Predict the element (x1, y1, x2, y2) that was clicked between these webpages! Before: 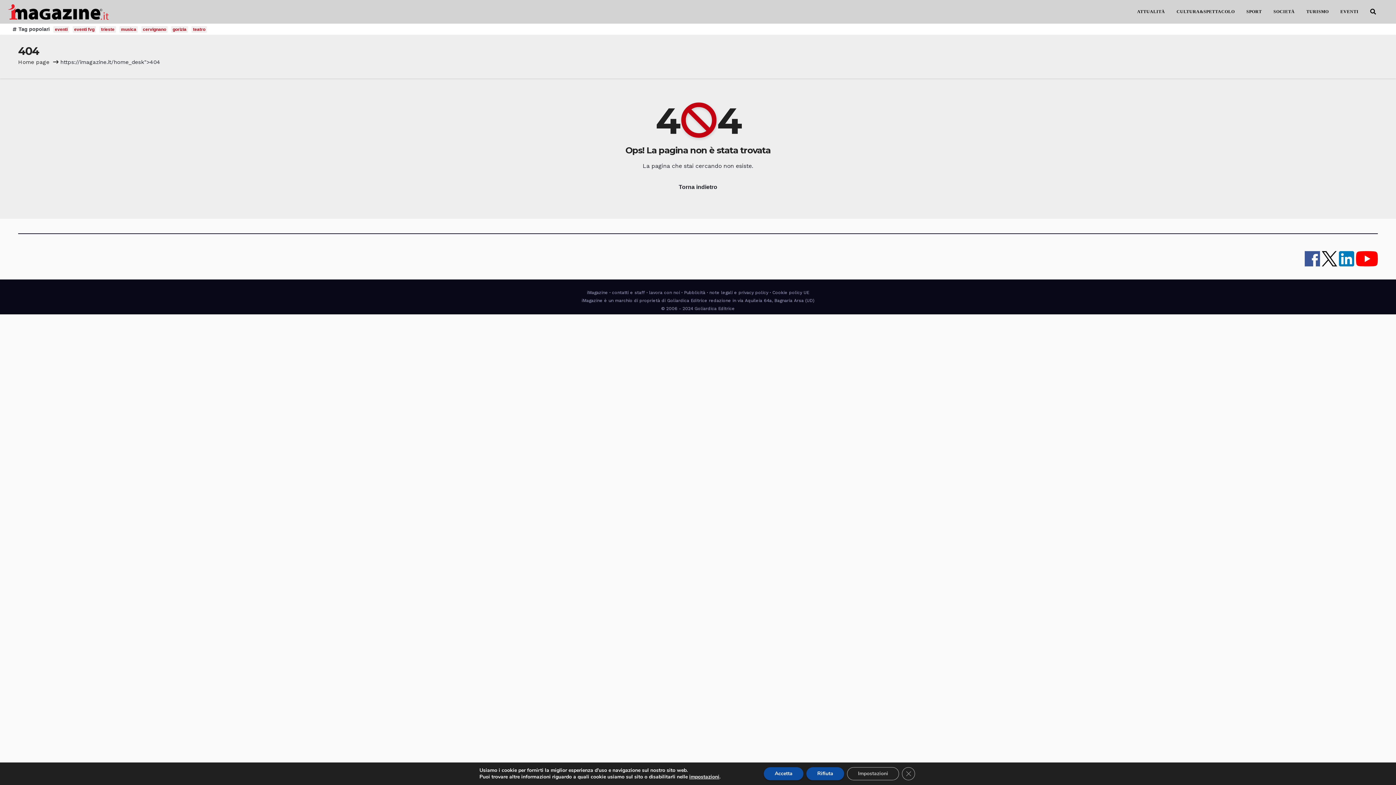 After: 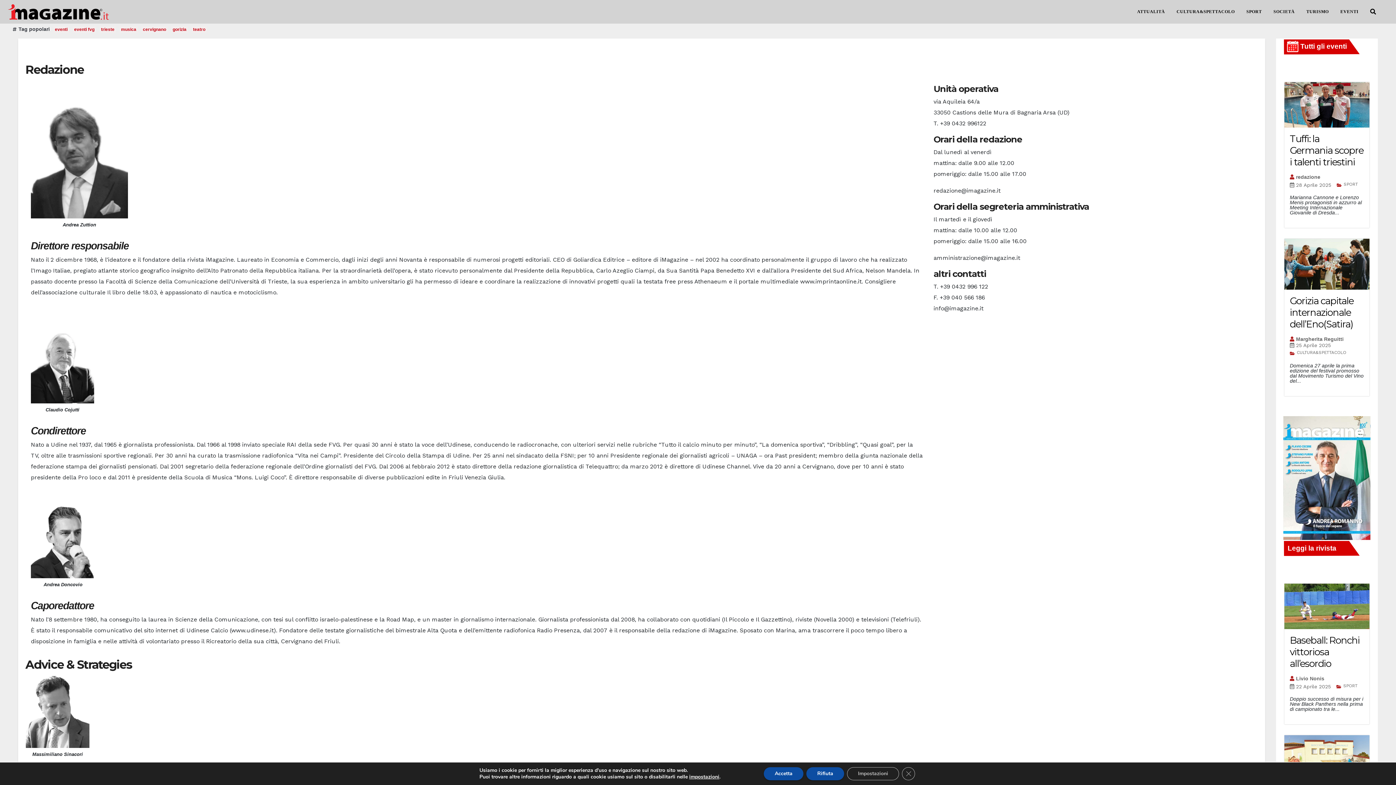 Action: label: contatti e staff bbox: (612, 290, 645, 295)